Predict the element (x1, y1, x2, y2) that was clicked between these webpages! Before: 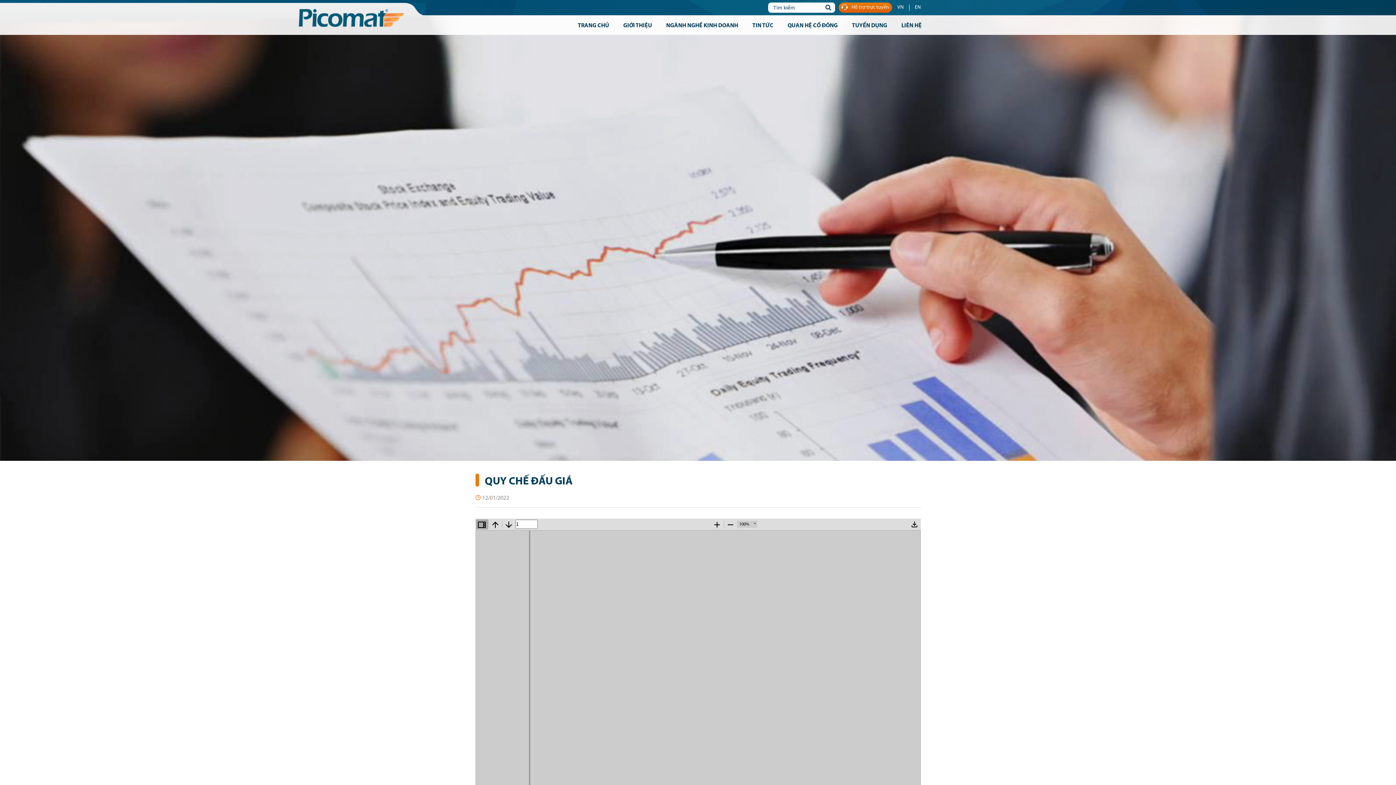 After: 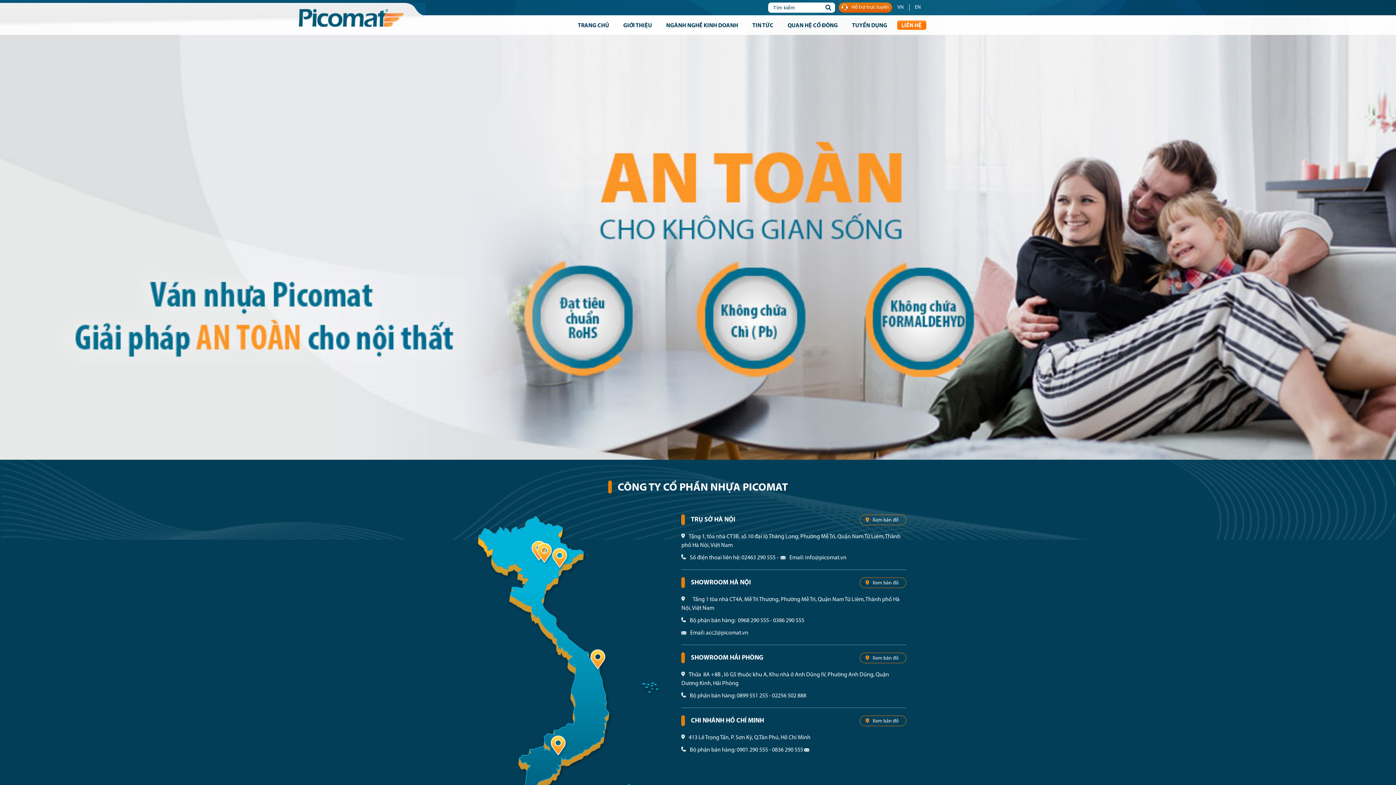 Action: label: LIÊN HỆ bbox: (897, 20, 926, 29)